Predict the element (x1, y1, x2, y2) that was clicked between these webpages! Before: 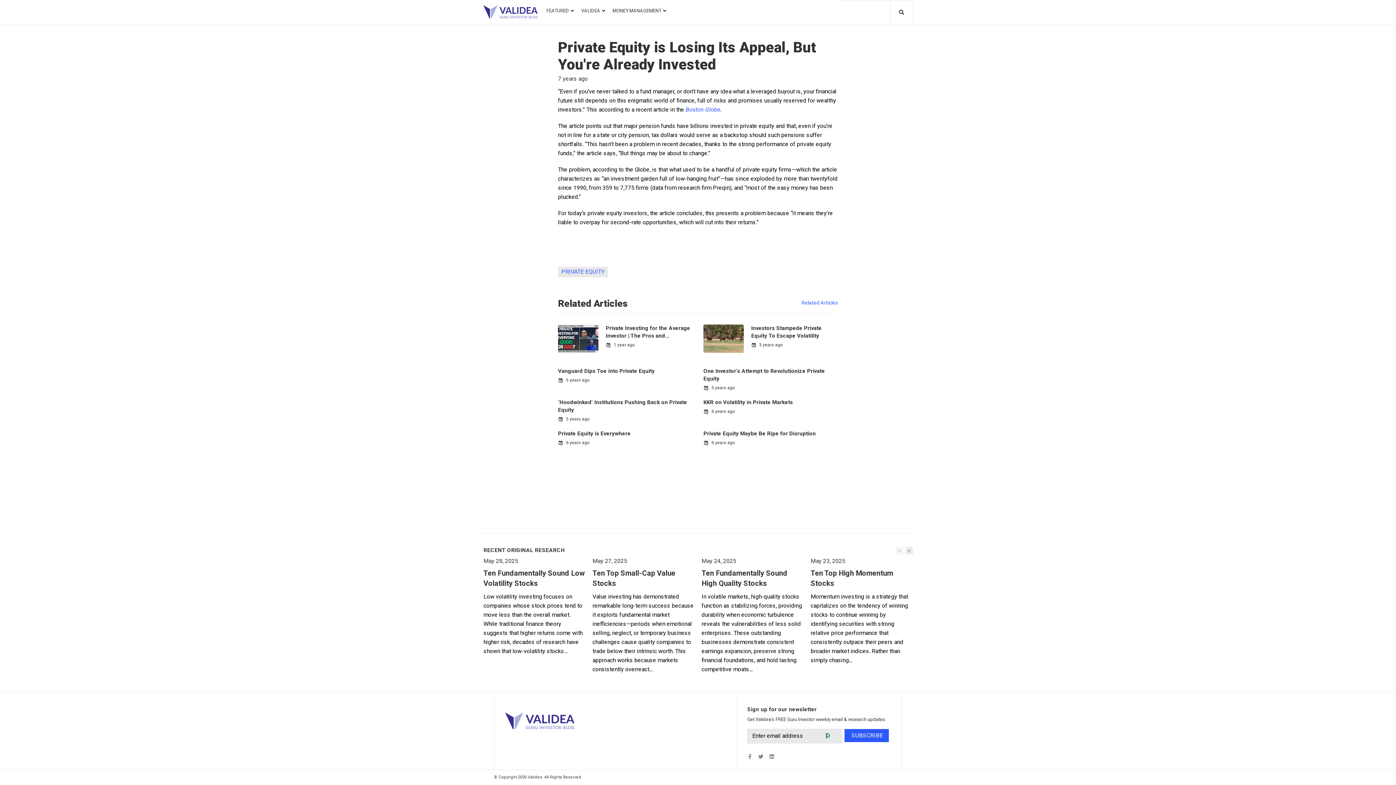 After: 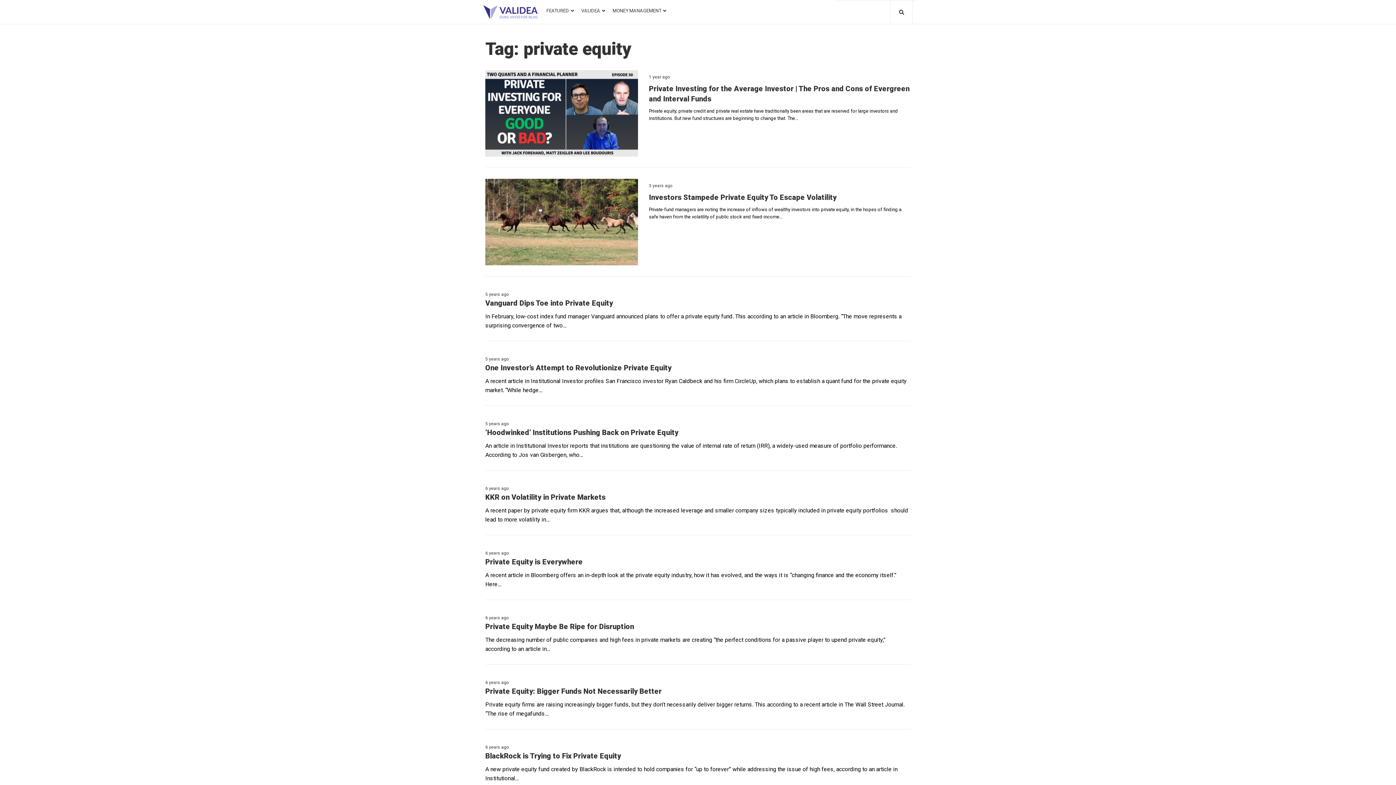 Action: label: PRIVATE EQUITY bbox: (558, 266, 608, 277)